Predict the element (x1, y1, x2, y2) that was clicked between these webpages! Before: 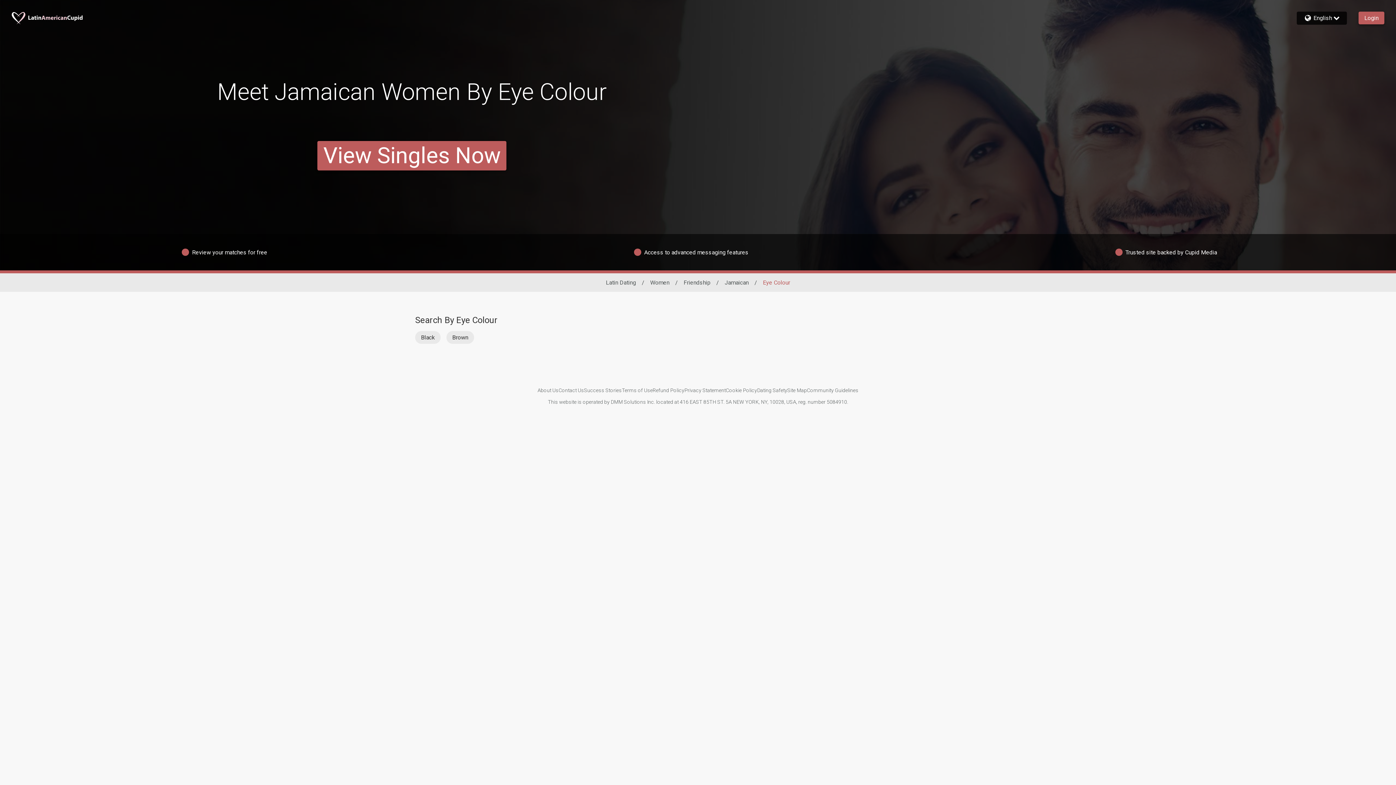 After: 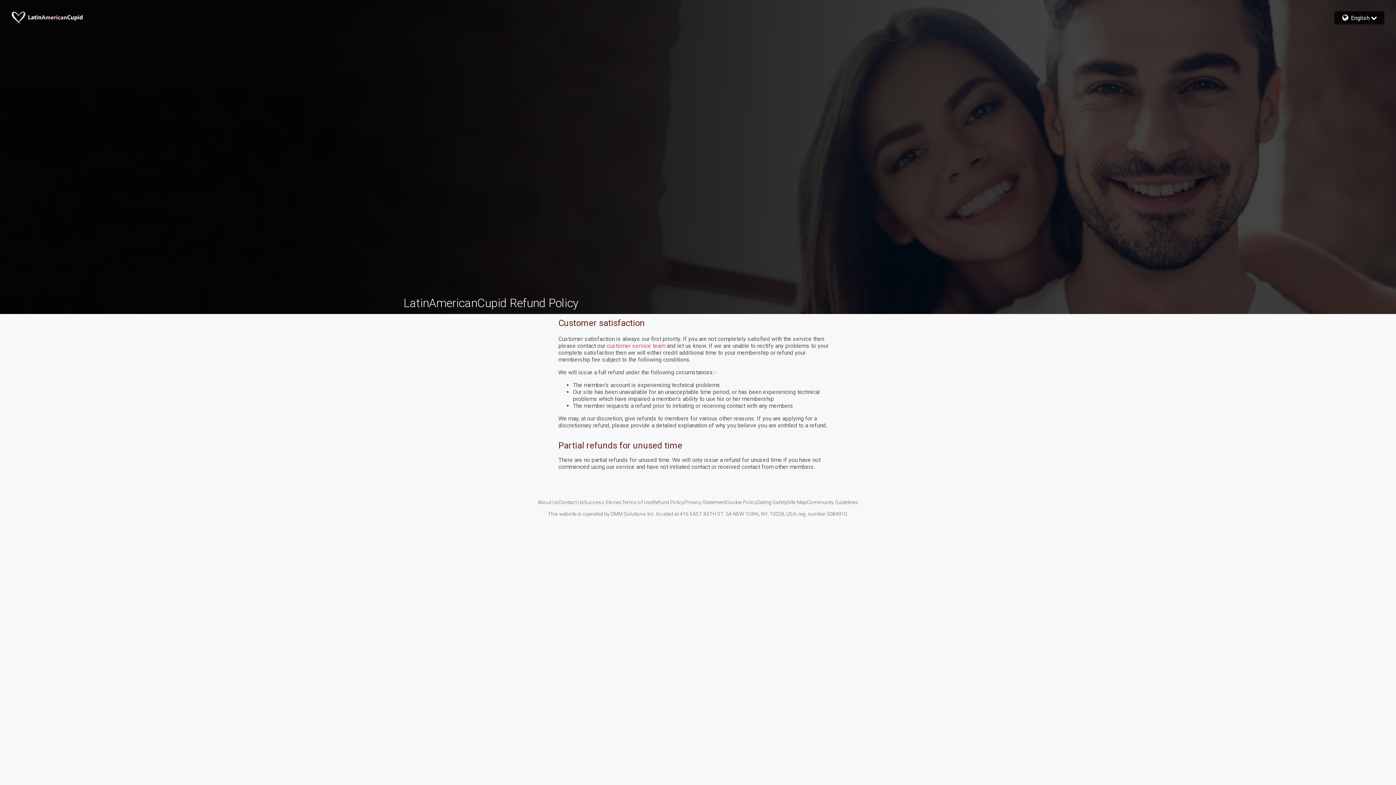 Action: label: Refund Policy bbox: (652, 387, 684, 393)